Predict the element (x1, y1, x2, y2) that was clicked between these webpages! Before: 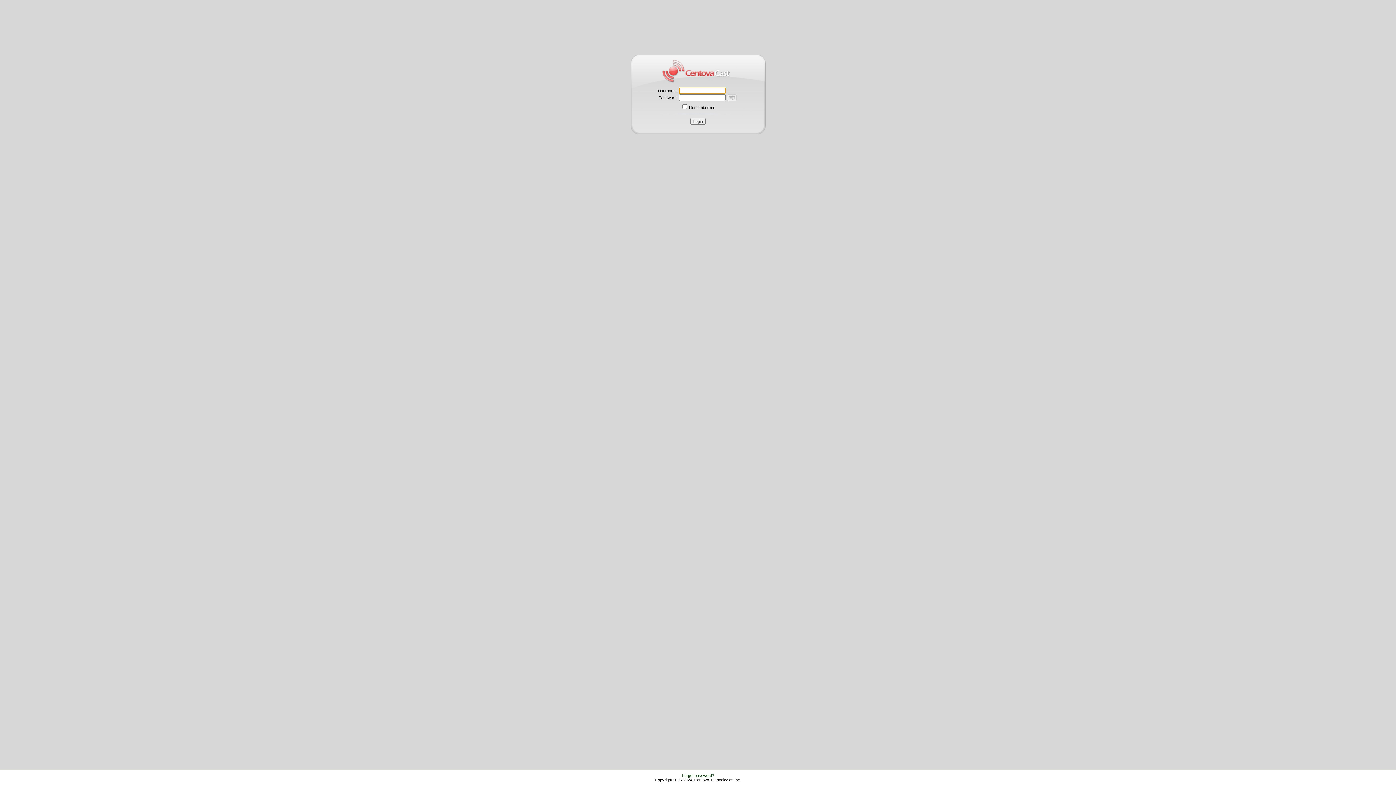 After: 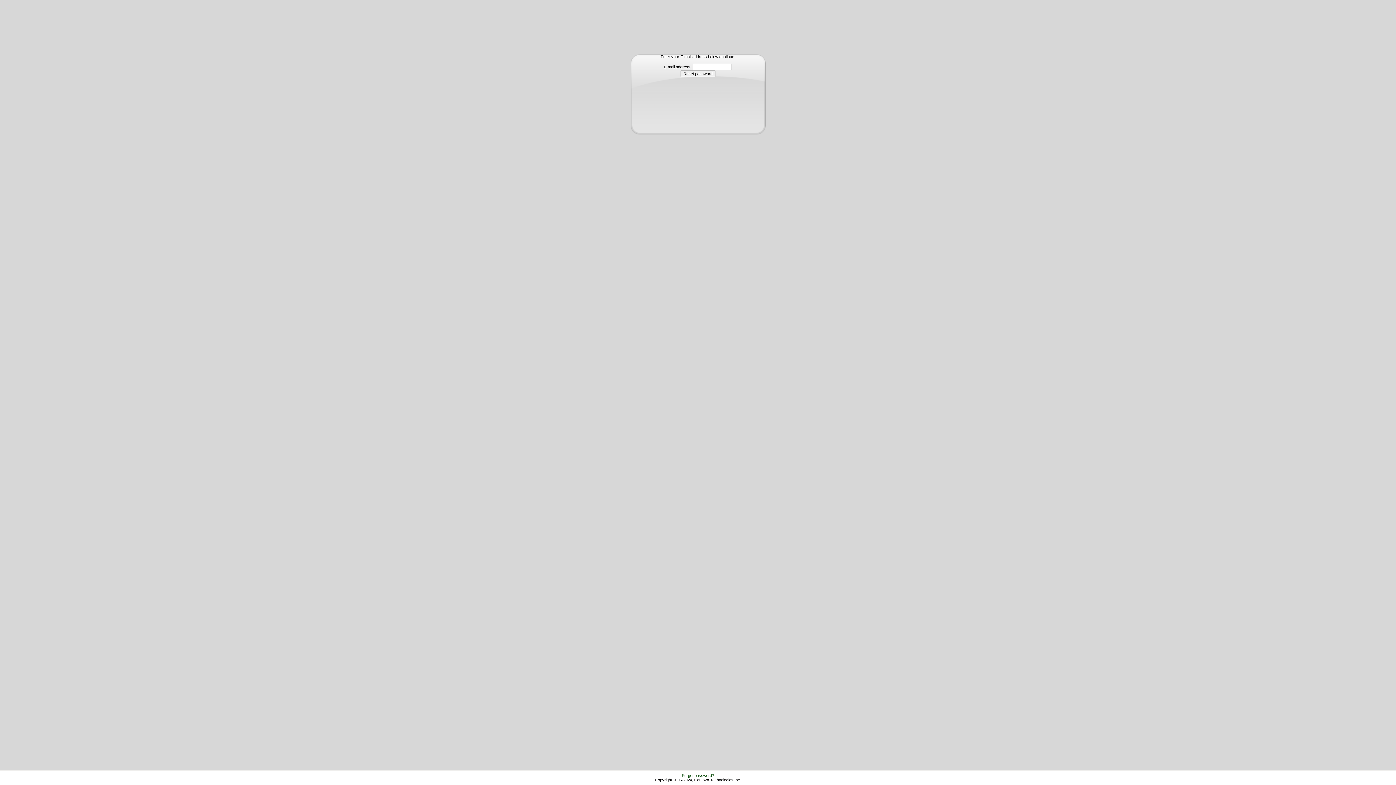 Action: bbox: (682, 773, 714, 778) label: Forgot password?